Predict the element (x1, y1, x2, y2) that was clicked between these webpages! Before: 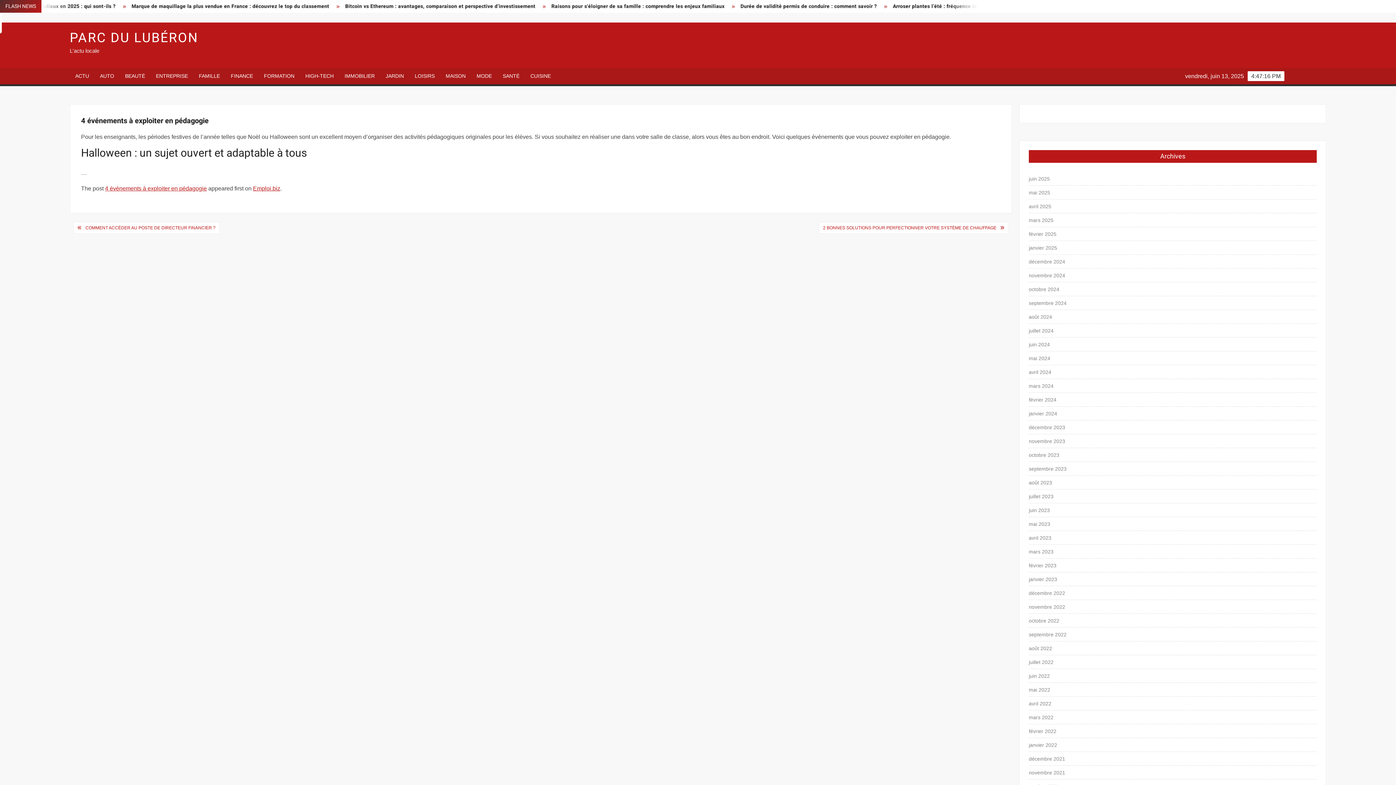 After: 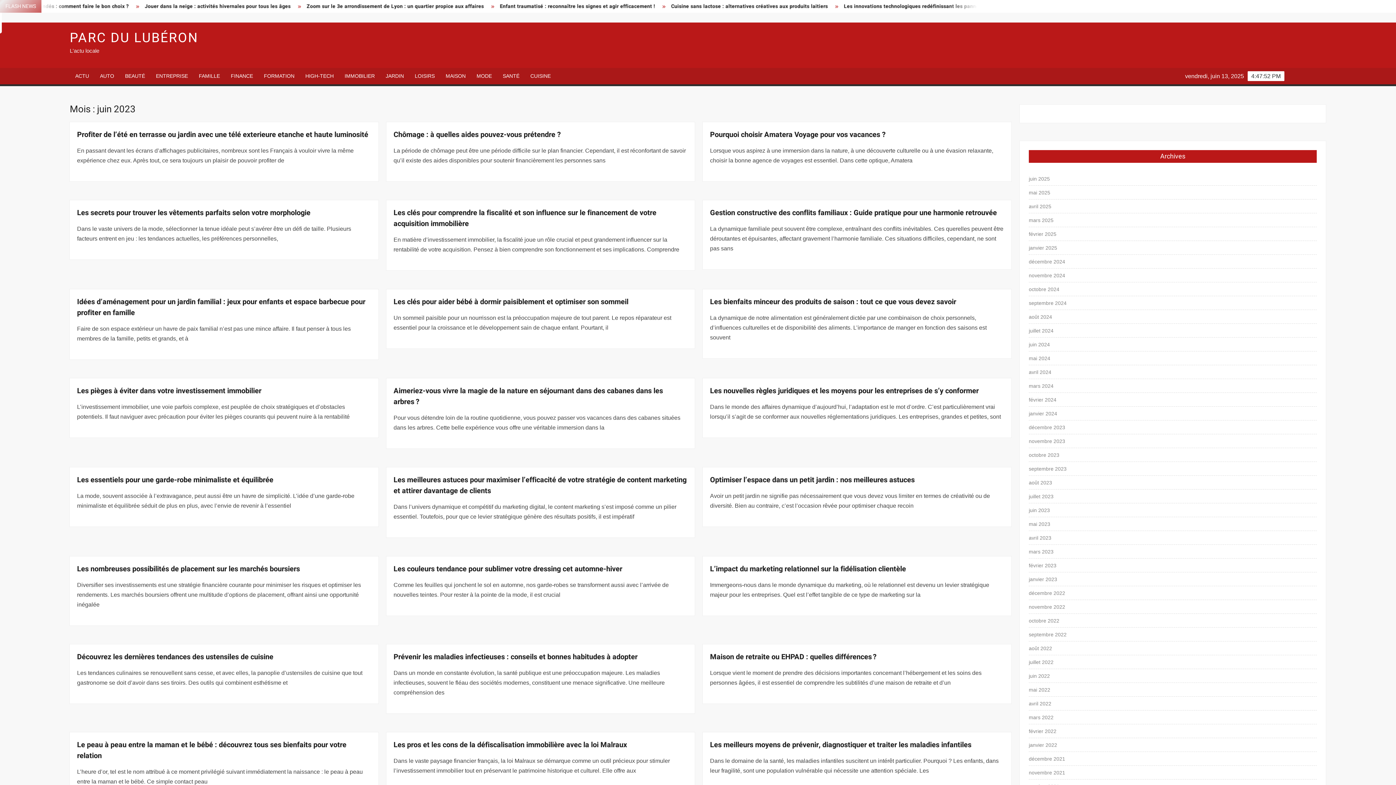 Action: bbox: (1029, 505, 1050, 515) label: juin 2023